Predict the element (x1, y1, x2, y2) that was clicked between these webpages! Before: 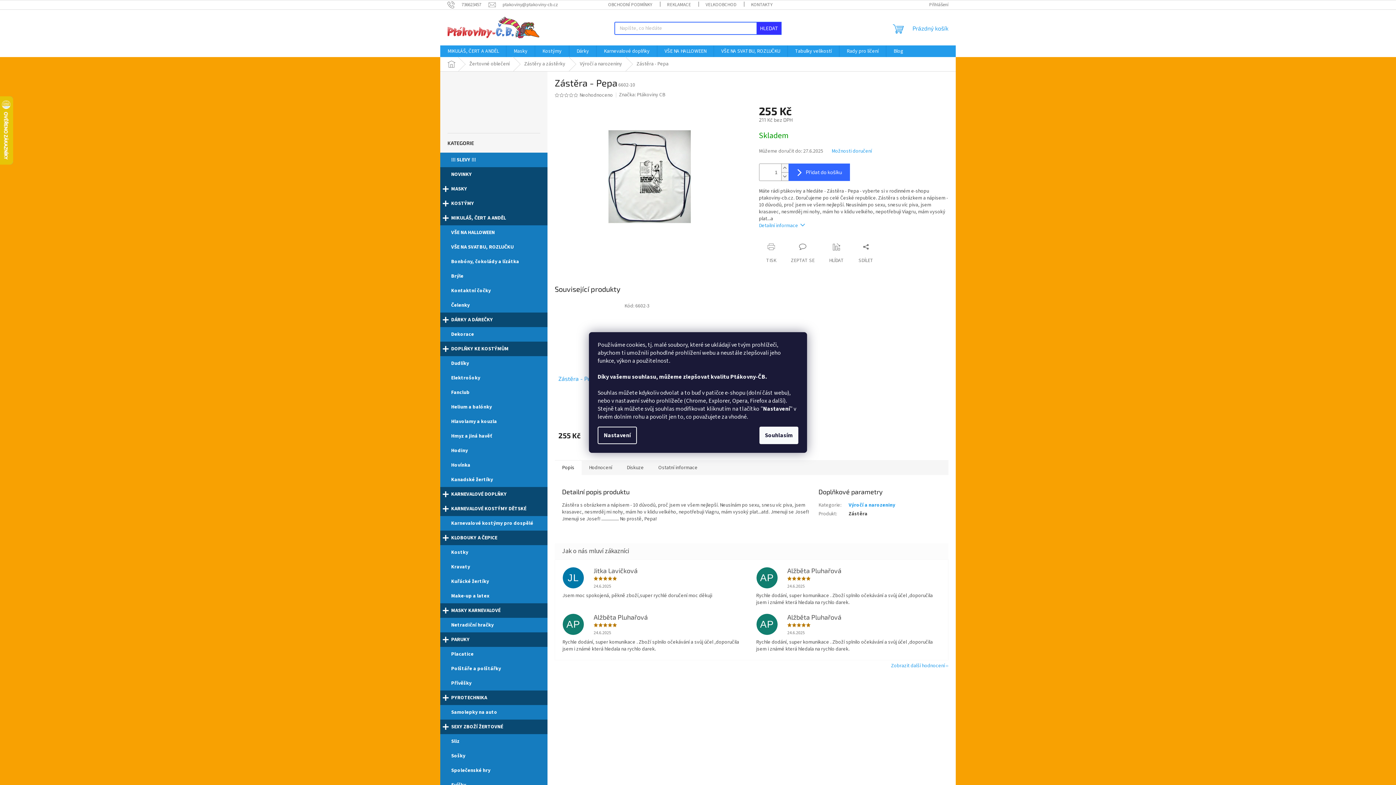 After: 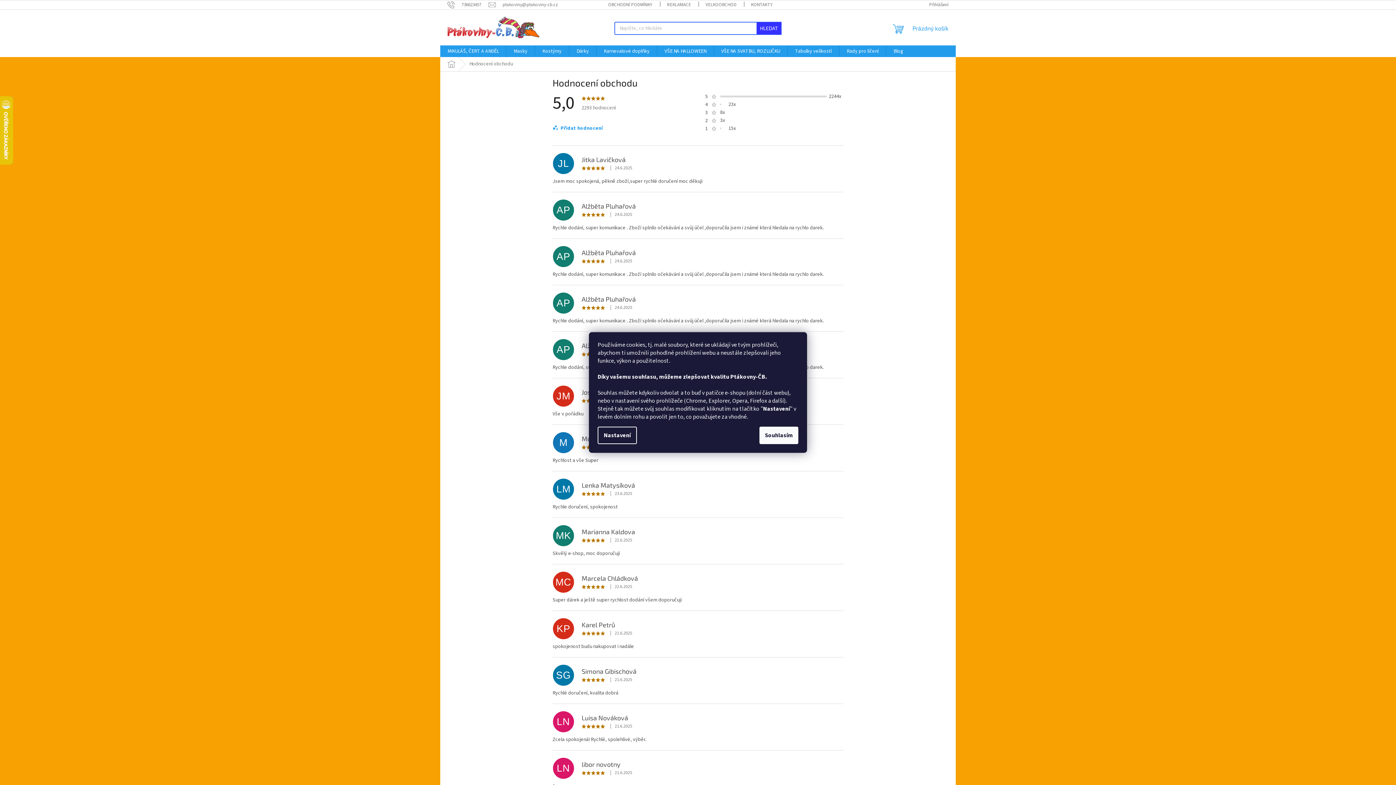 Action: label: Zobrazit další hodnocení bbox: (554, 660, 948, 669)